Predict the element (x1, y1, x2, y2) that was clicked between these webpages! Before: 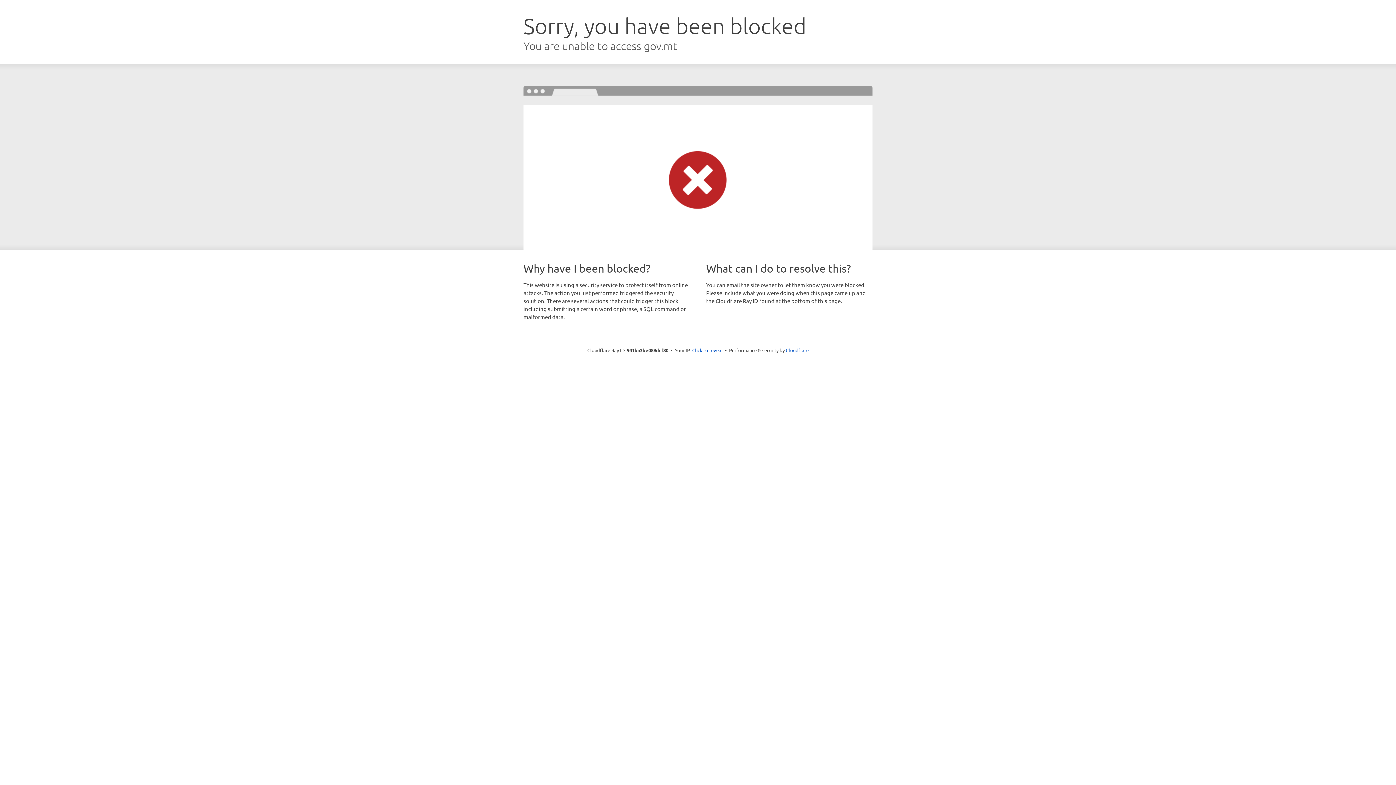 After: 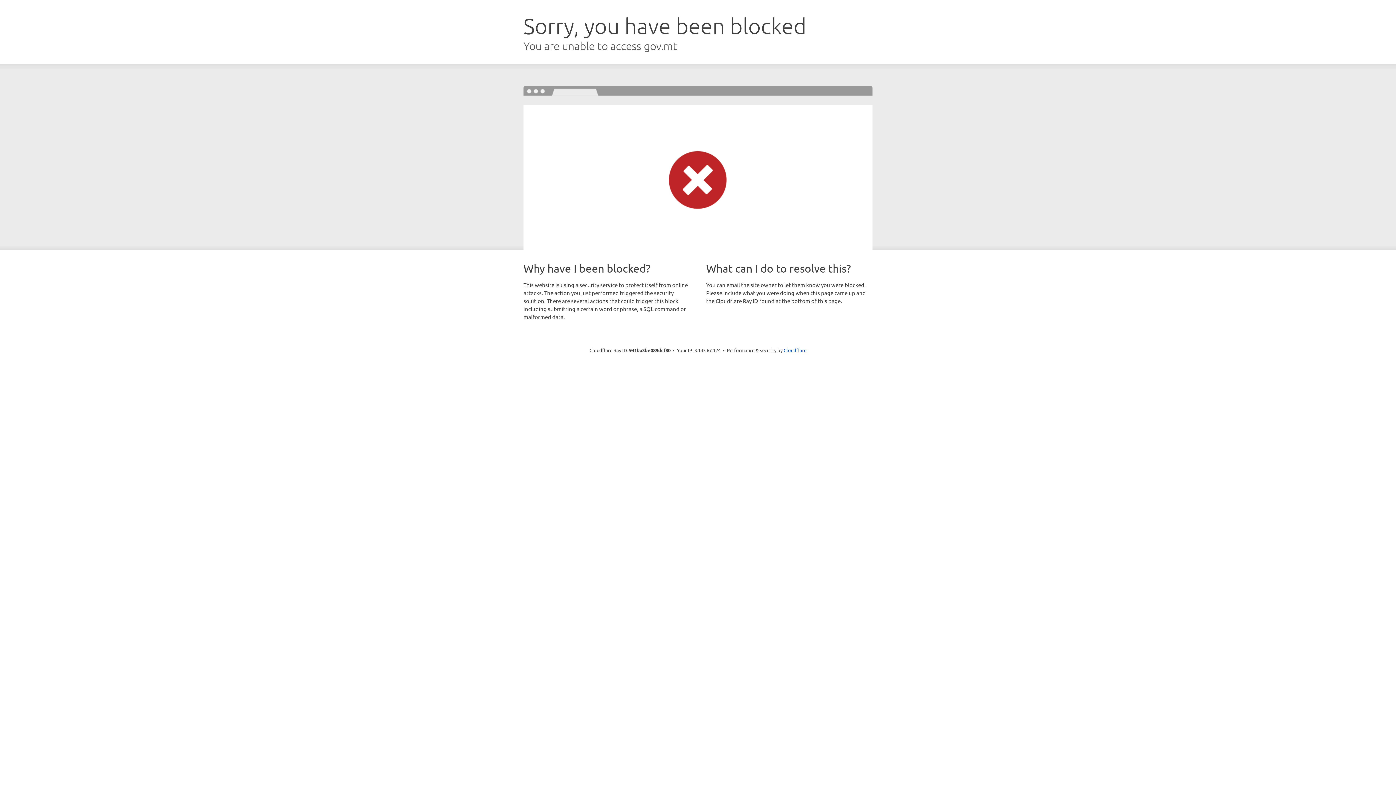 Action: label: Click to reveal bbox: (692, 346, 722, 353)